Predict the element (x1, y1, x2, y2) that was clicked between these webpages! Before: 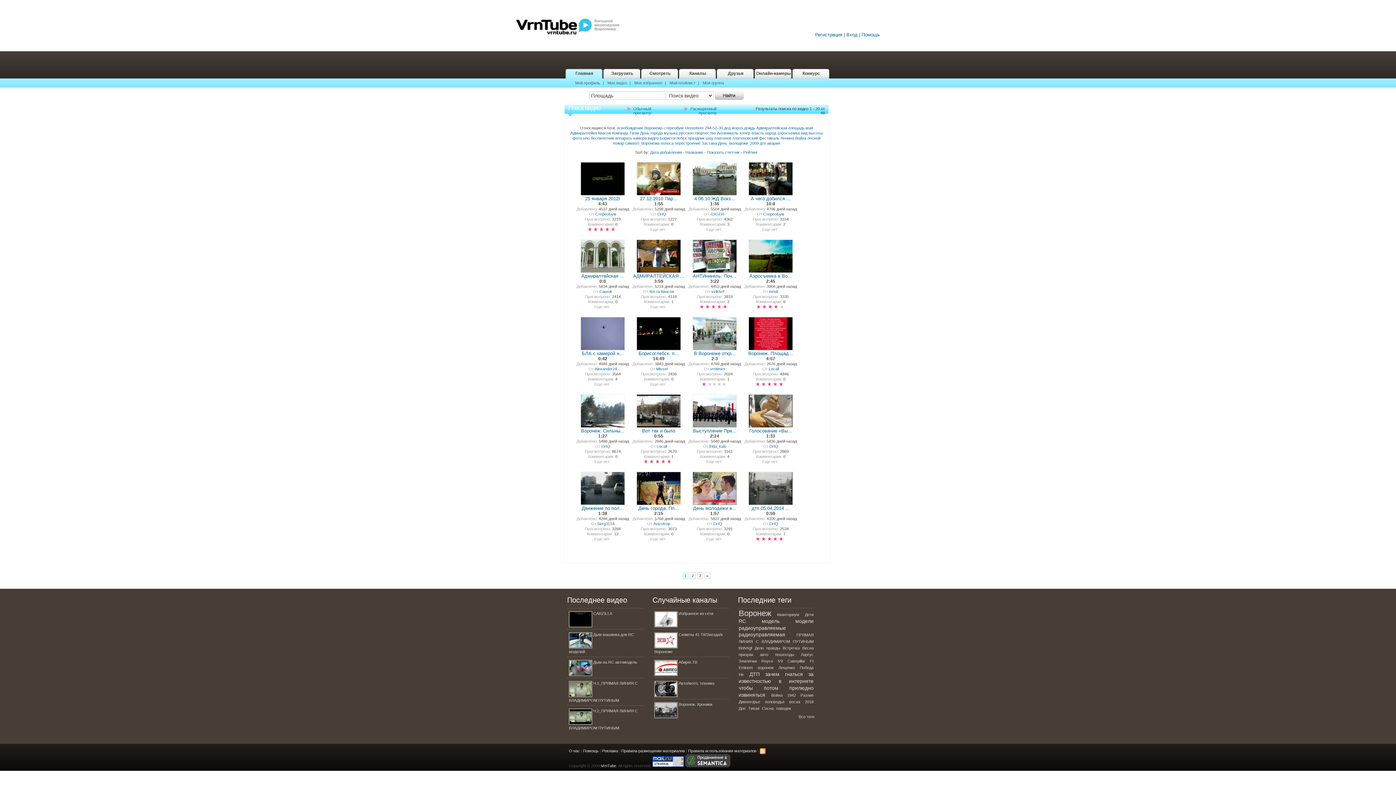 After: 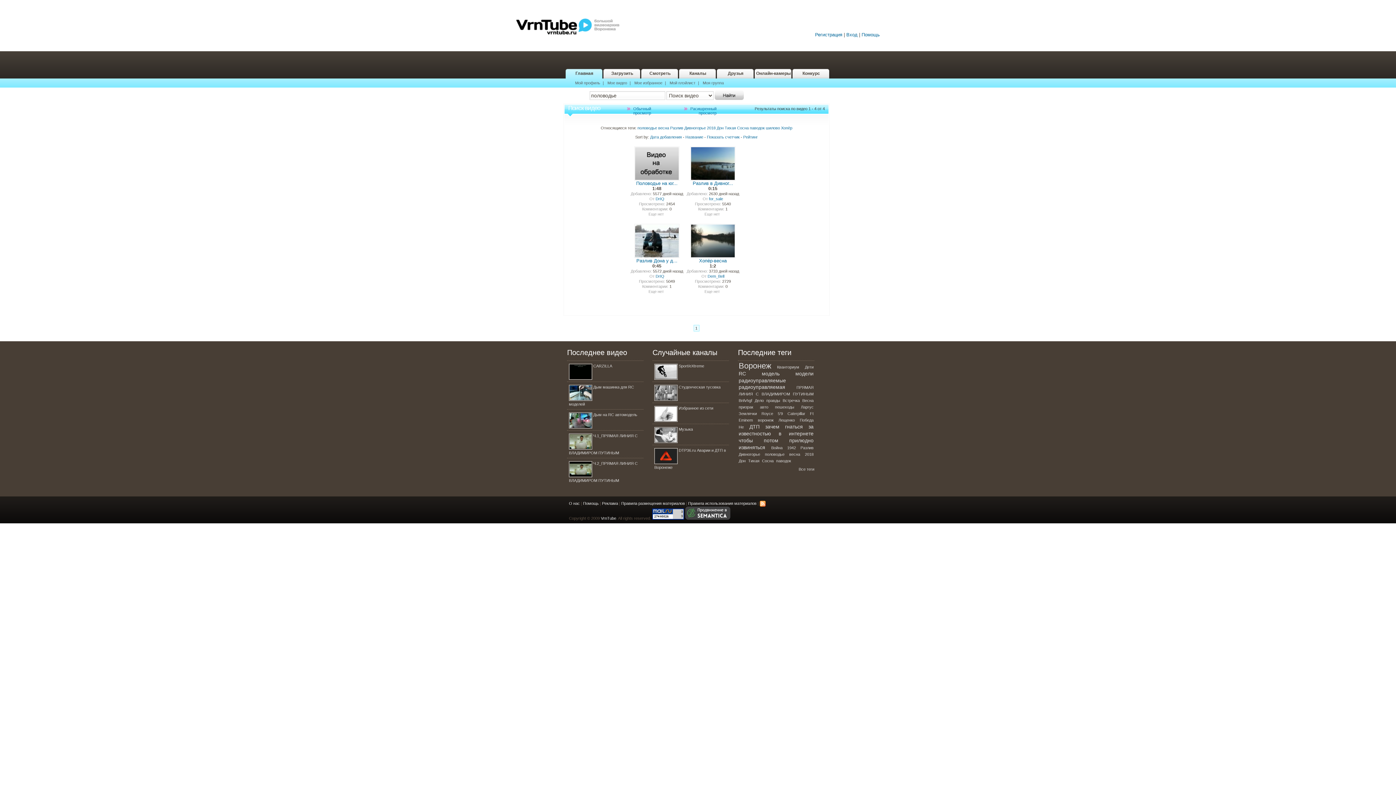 Action: label: половодье bbox: (764, 699, 785, 705)